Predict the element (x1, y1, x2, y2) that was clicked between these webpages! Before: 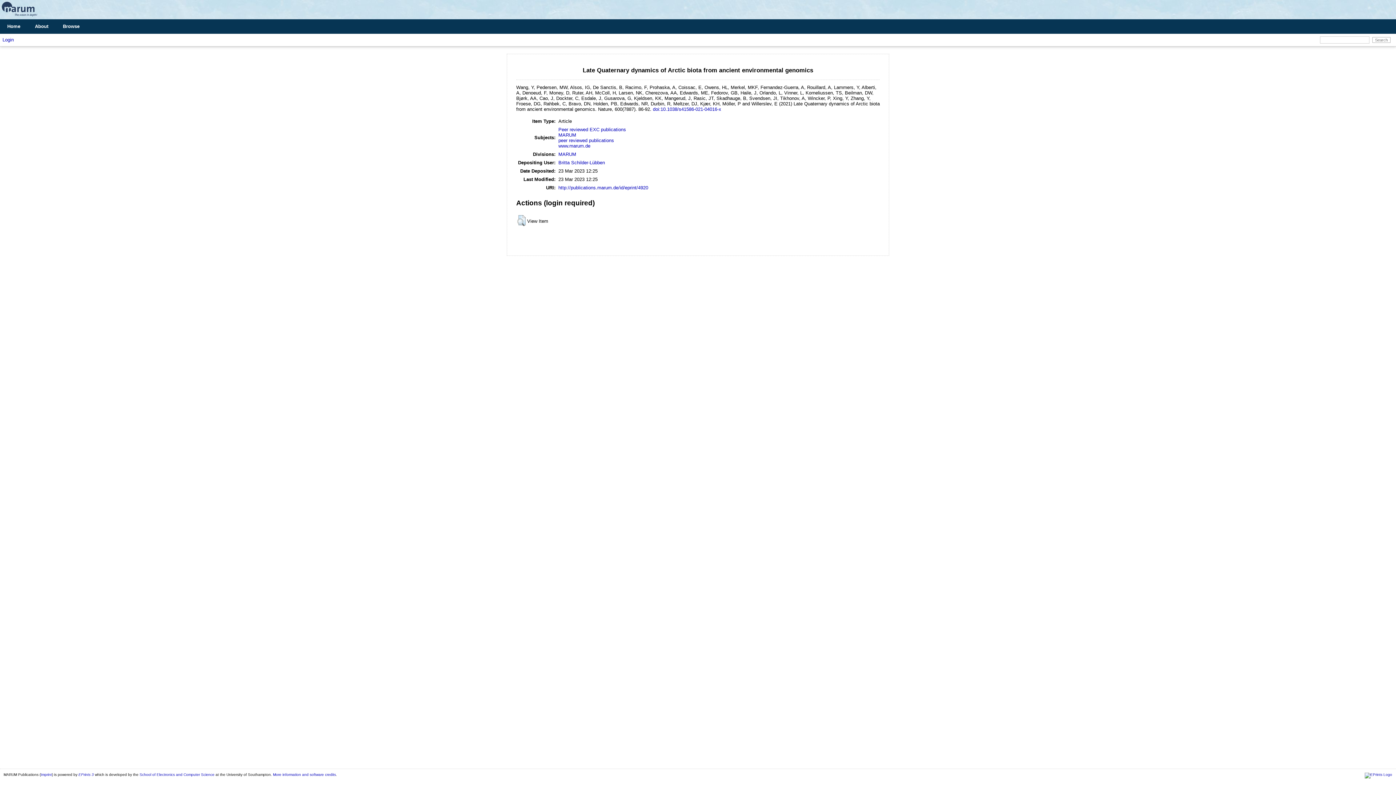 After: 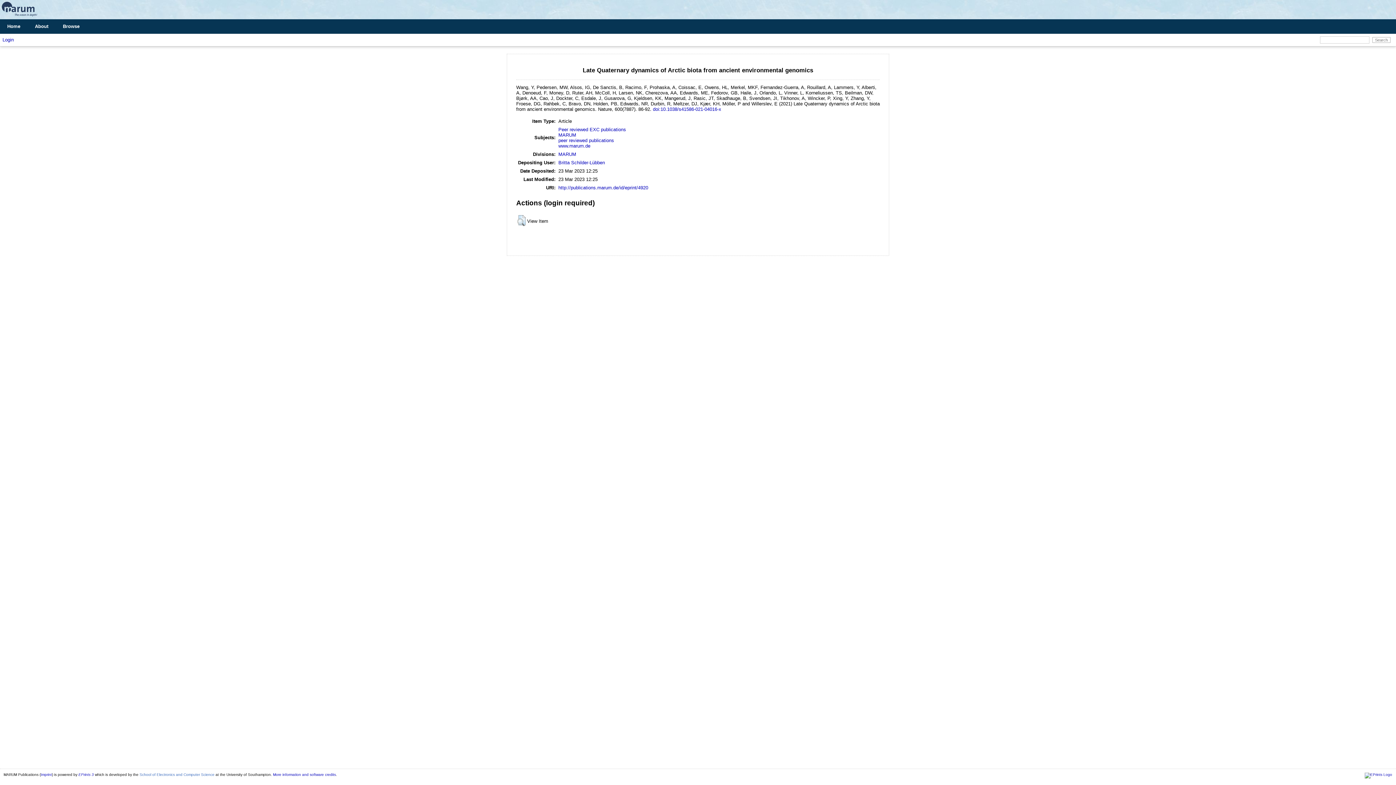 Action: bbox: (139, 773, 214, 777) label: School of Electronics and Computer Science